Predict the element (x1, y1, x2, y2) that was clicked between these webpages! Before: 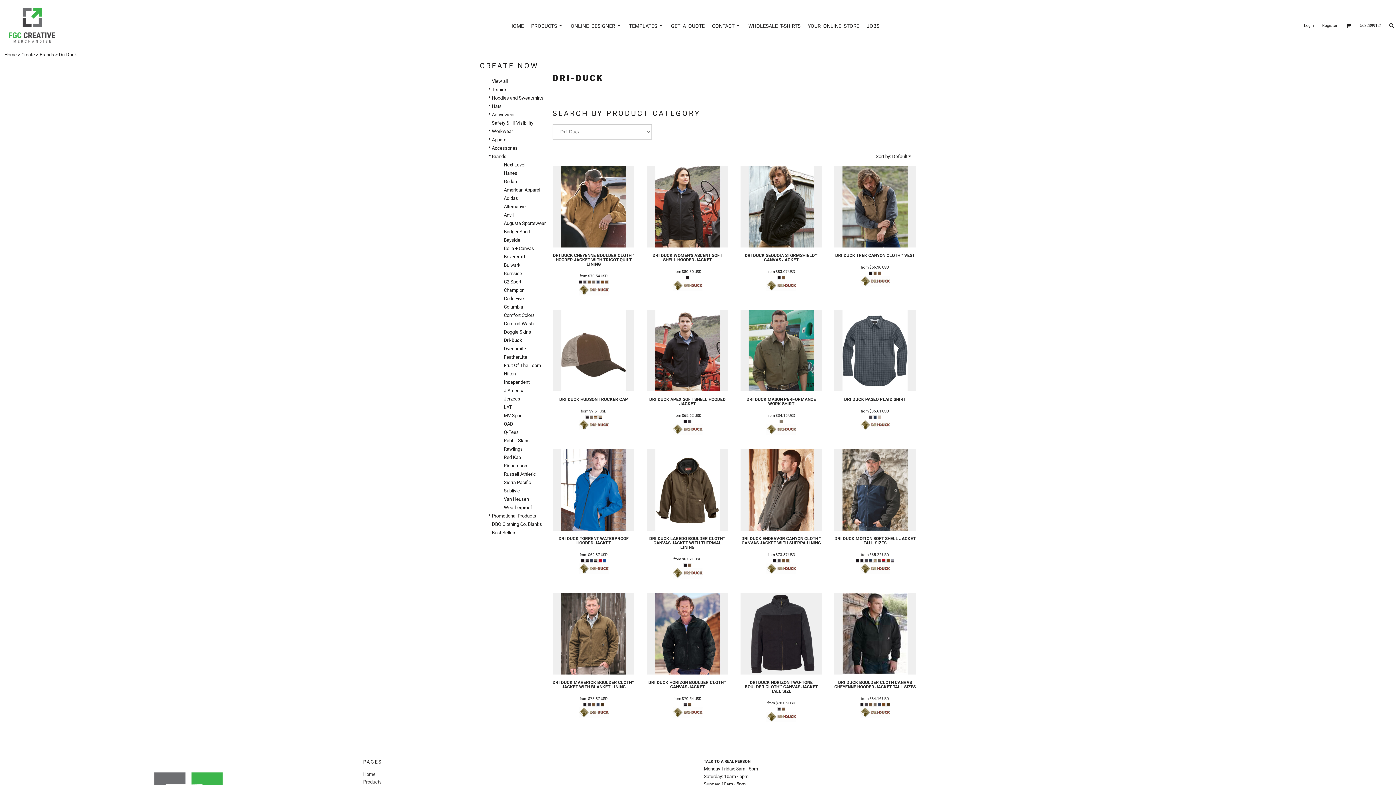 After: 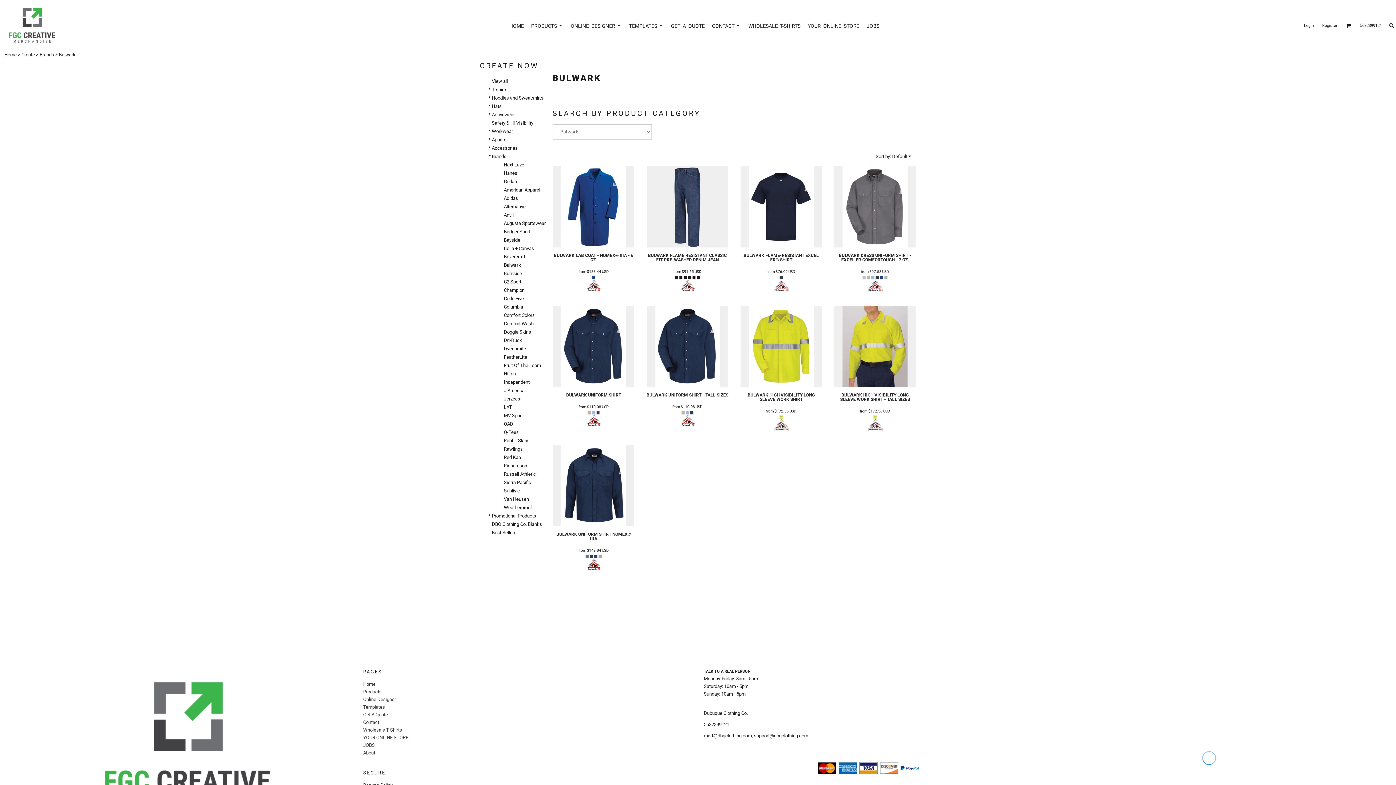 Action: bbox: (504, 262, 520, 268) label: Bulwark